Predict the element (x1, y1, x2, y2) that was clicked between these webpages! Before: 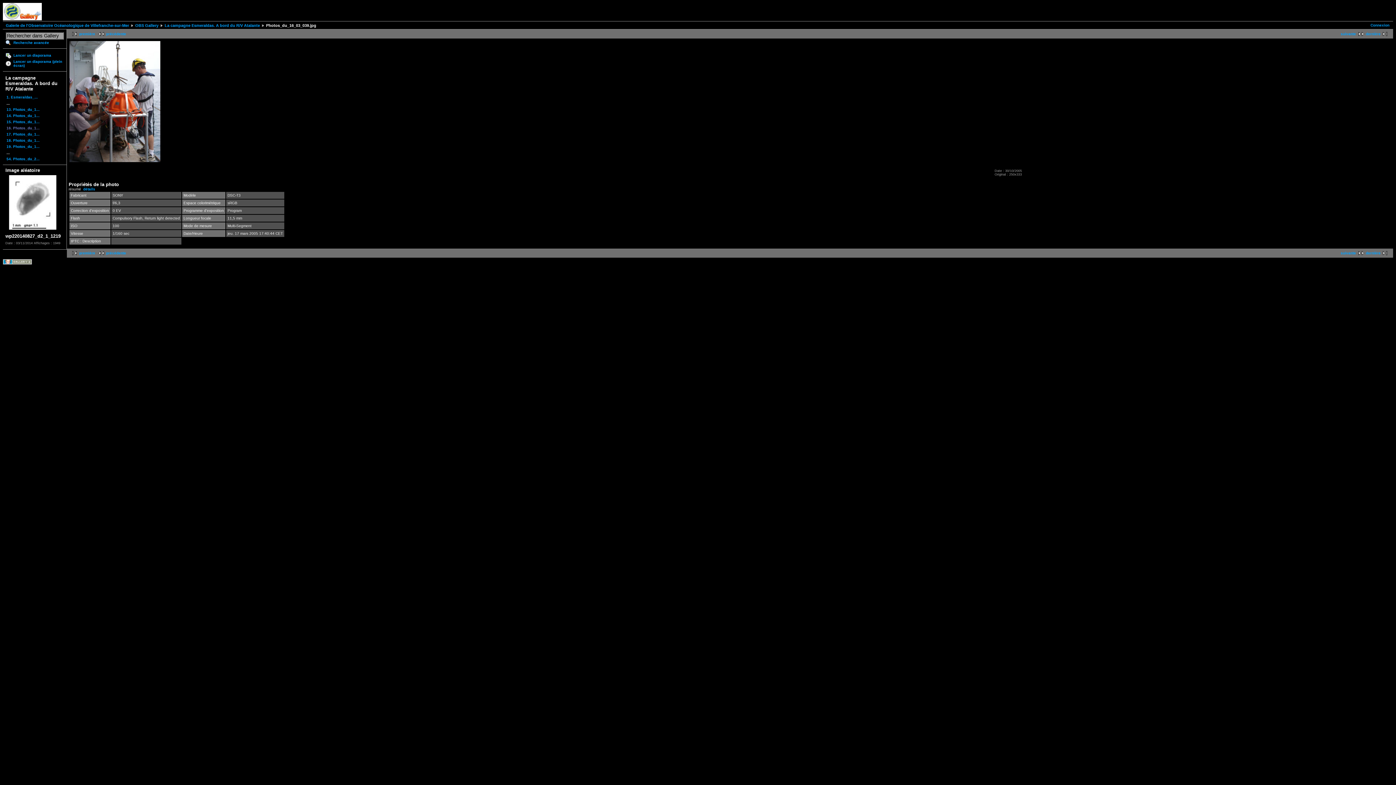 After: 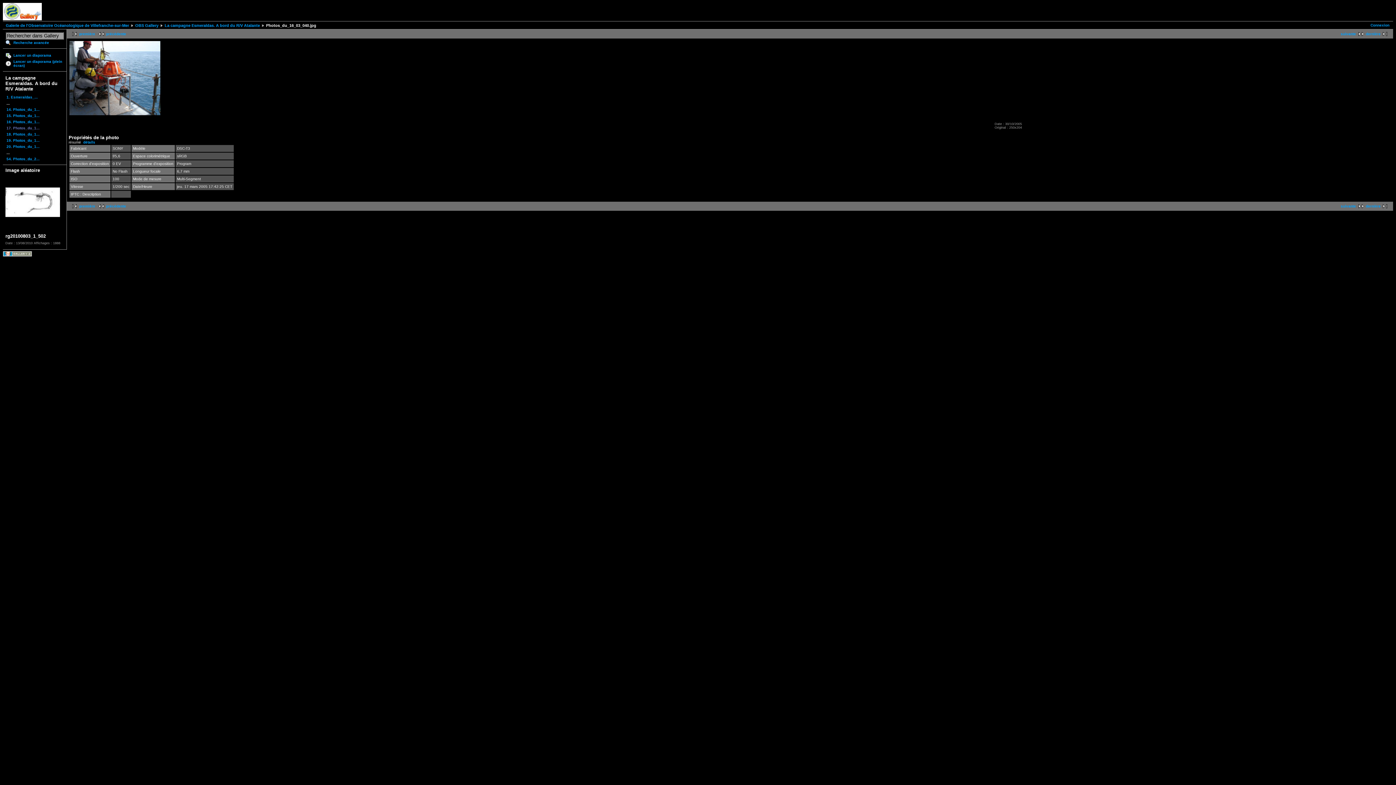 Action: bbox: (5, 131, 64, 137) label: 17. Photos_du_1...